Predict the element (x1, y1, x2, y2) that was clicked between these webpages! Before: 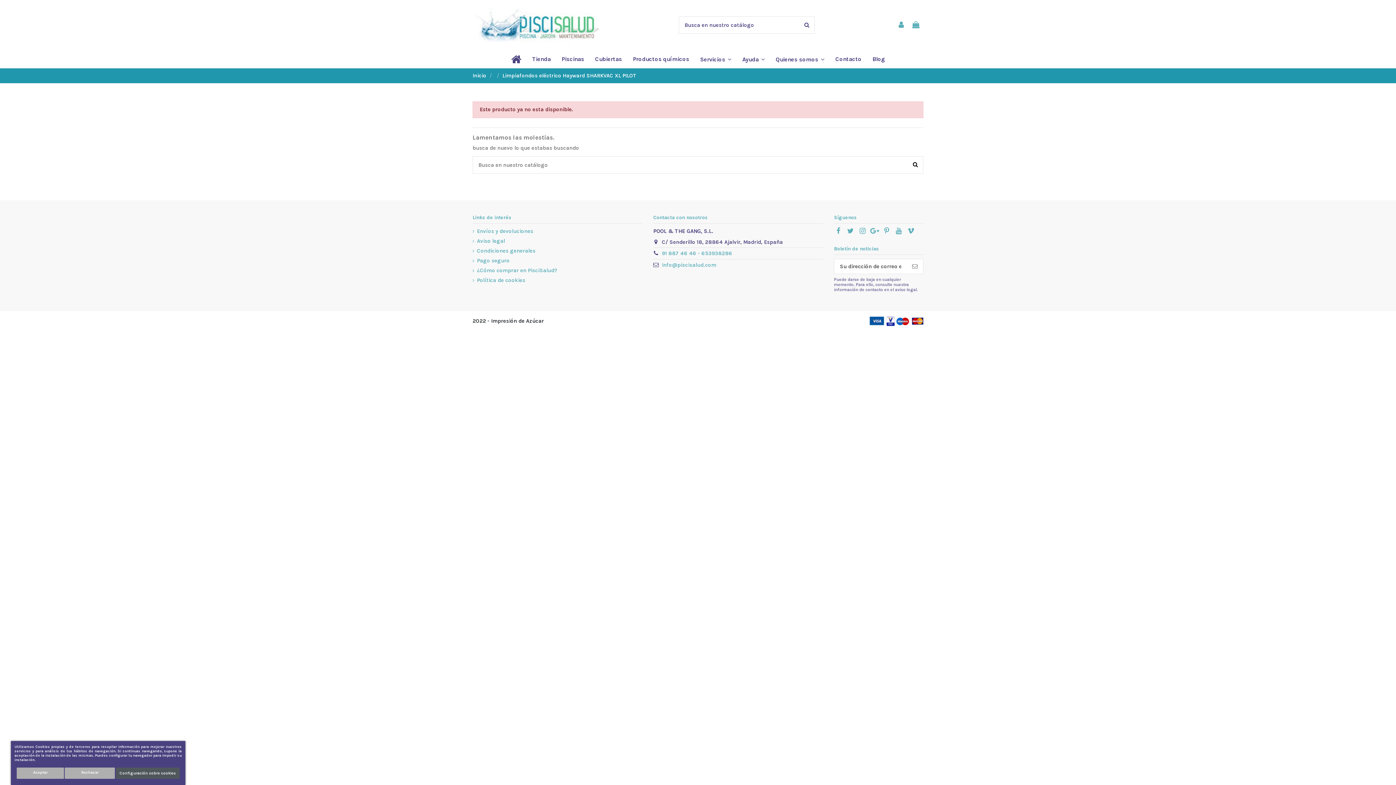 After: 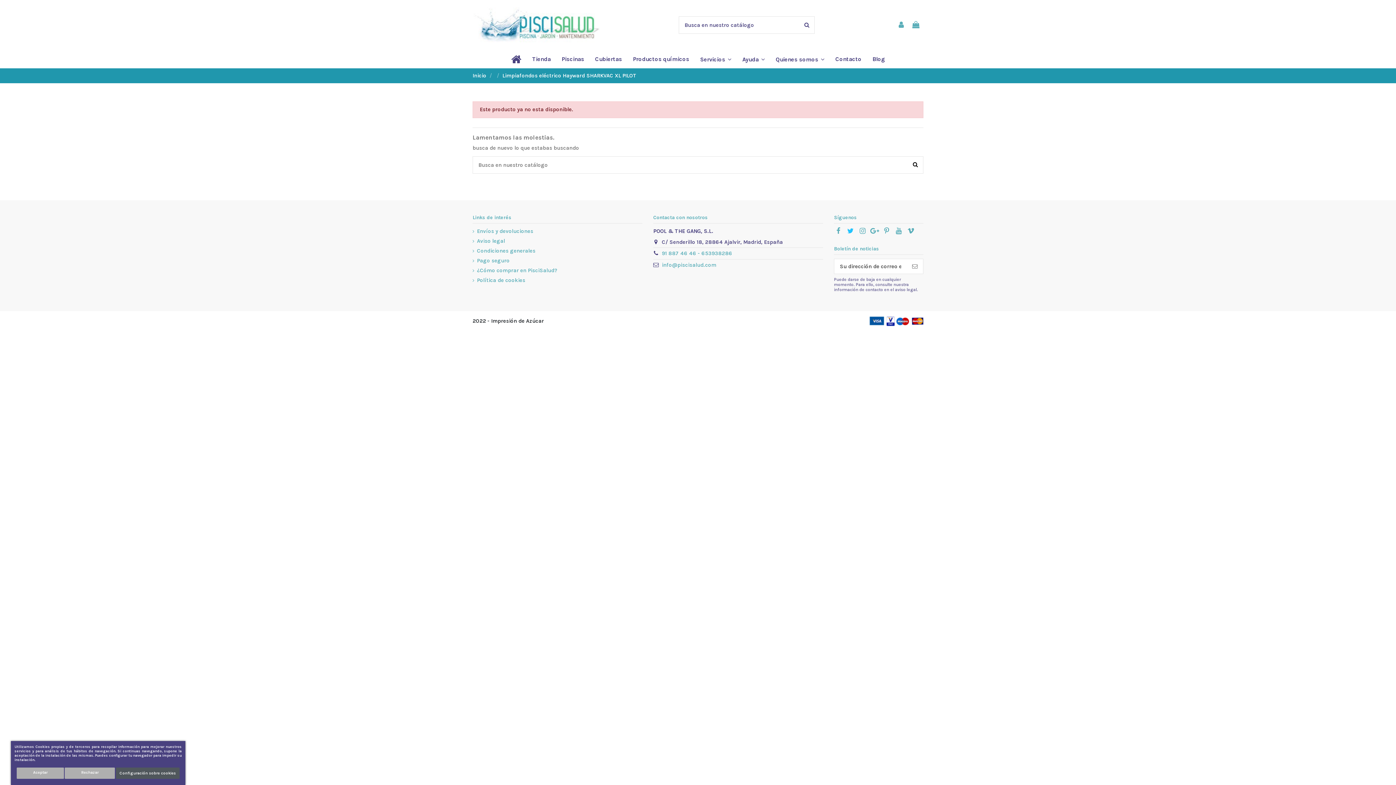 Action: bbox: (846, 227, 855, 235)